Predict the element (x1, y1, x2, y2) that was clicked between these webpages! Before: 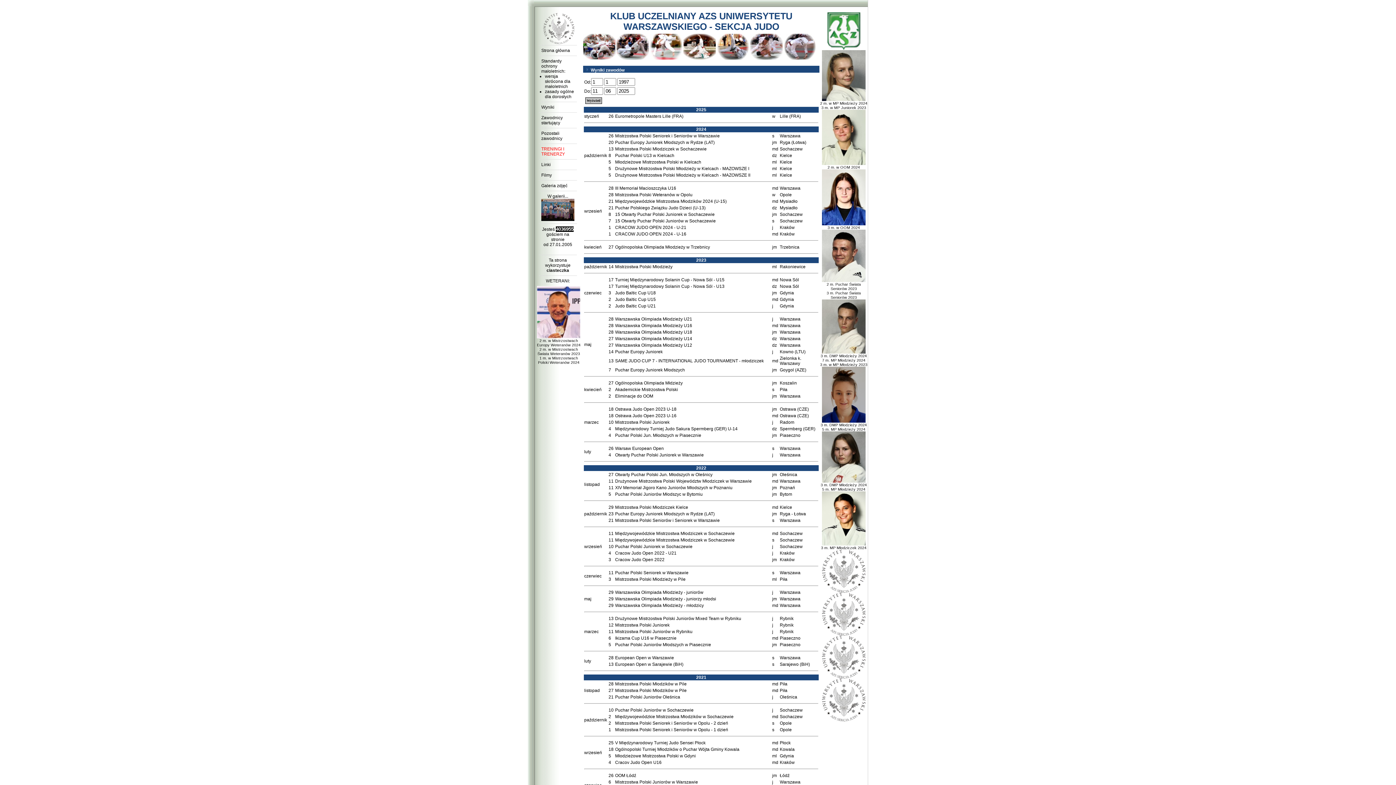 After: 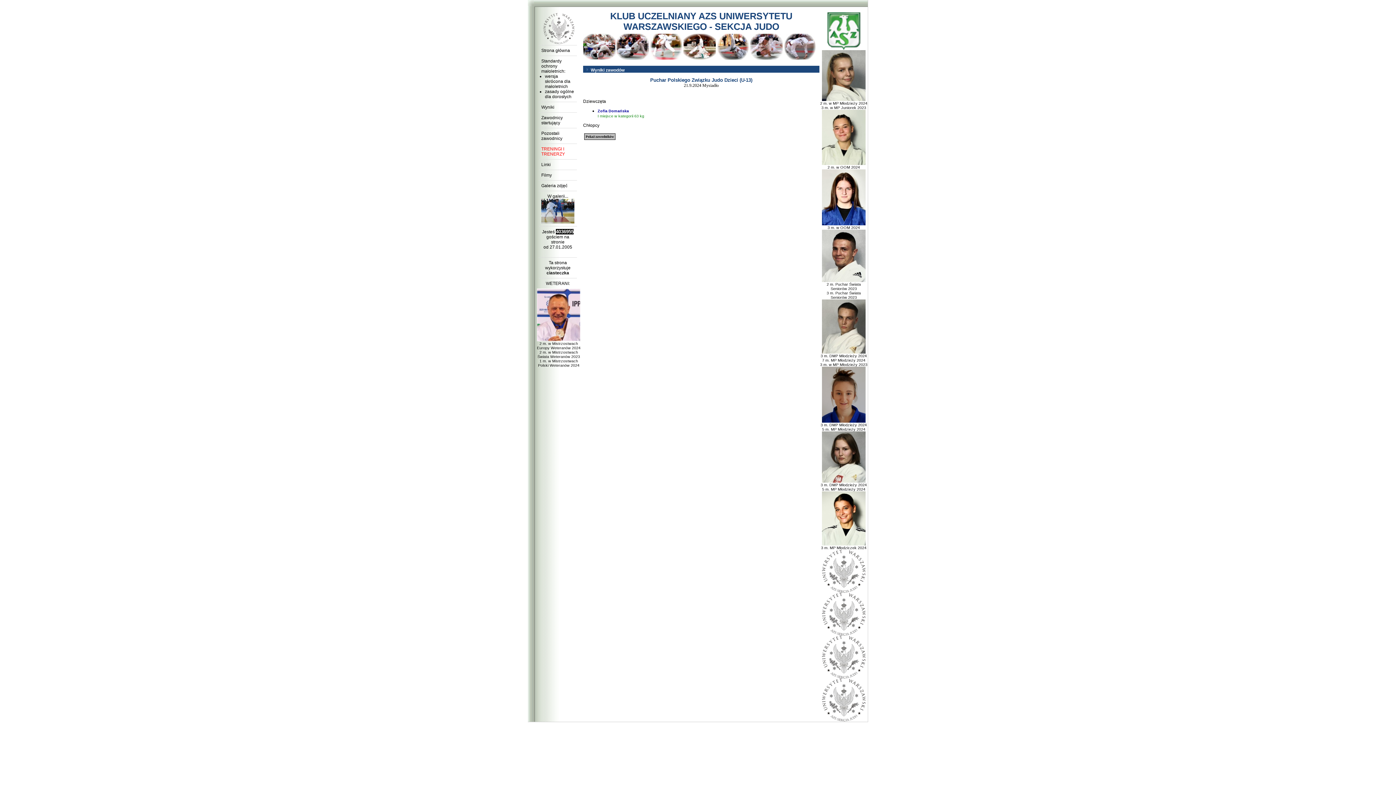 Action: bbox: (608, 205, 613, 210) label: 21